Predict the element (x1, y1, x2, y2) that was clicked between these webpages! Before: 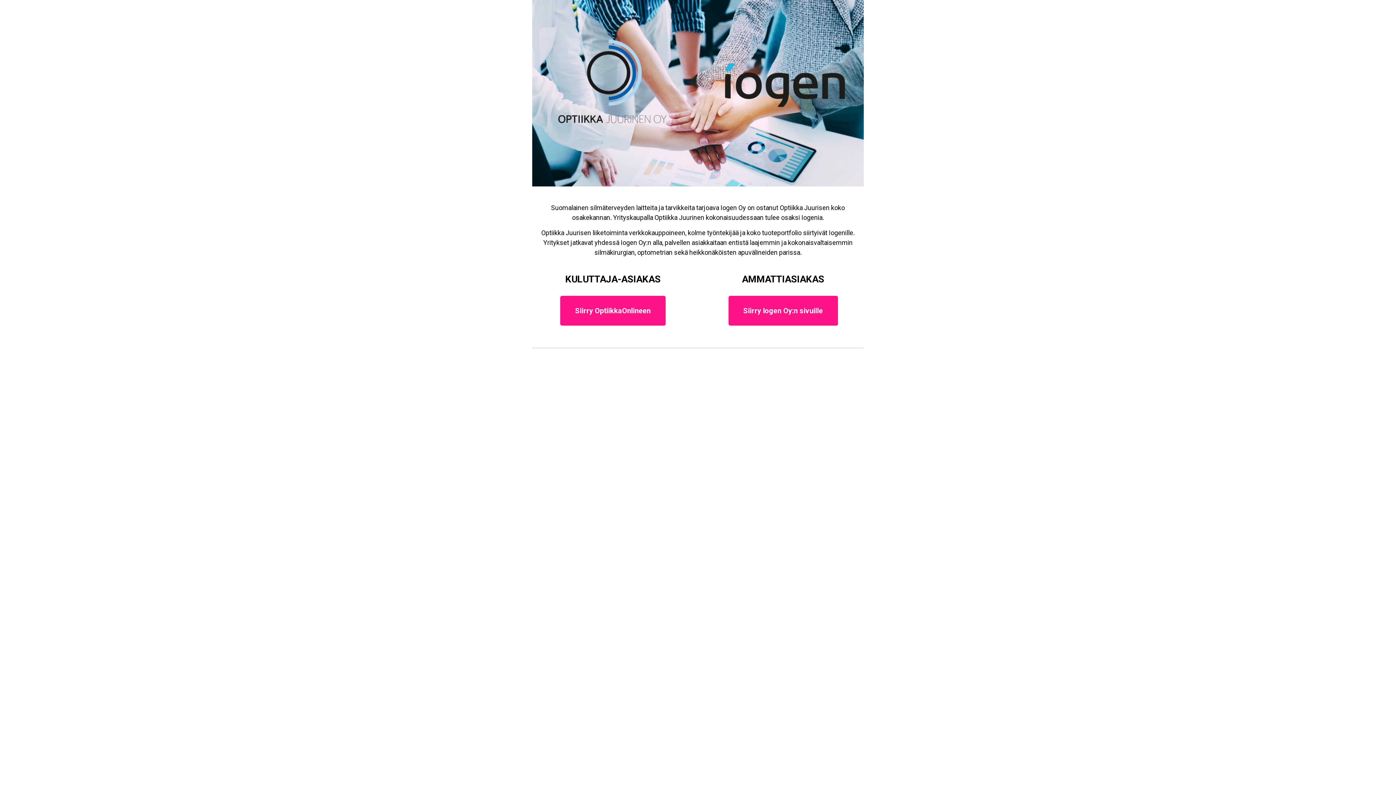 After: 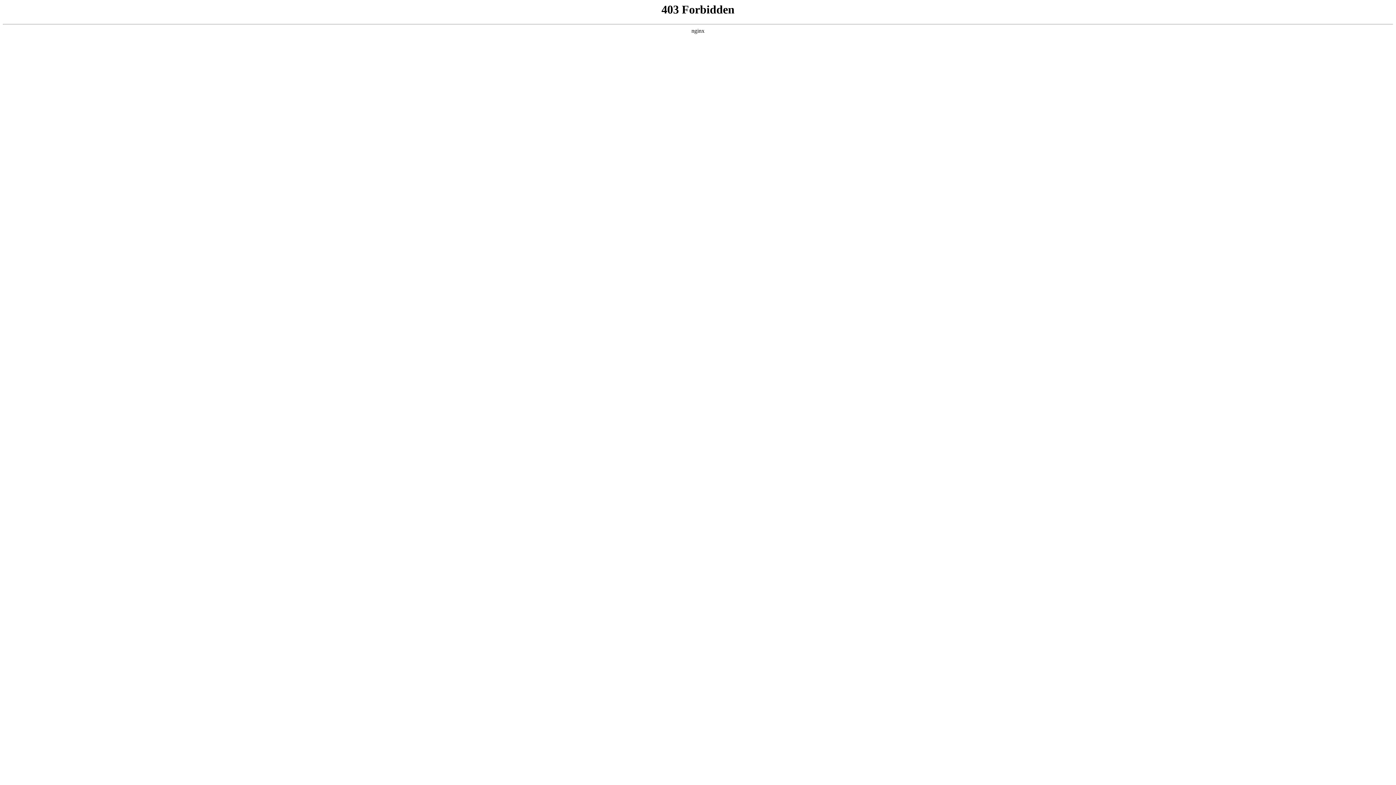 Action: label: Siirry Iogen Oy:n sivuille bbox: (728, 296, 838, 325)